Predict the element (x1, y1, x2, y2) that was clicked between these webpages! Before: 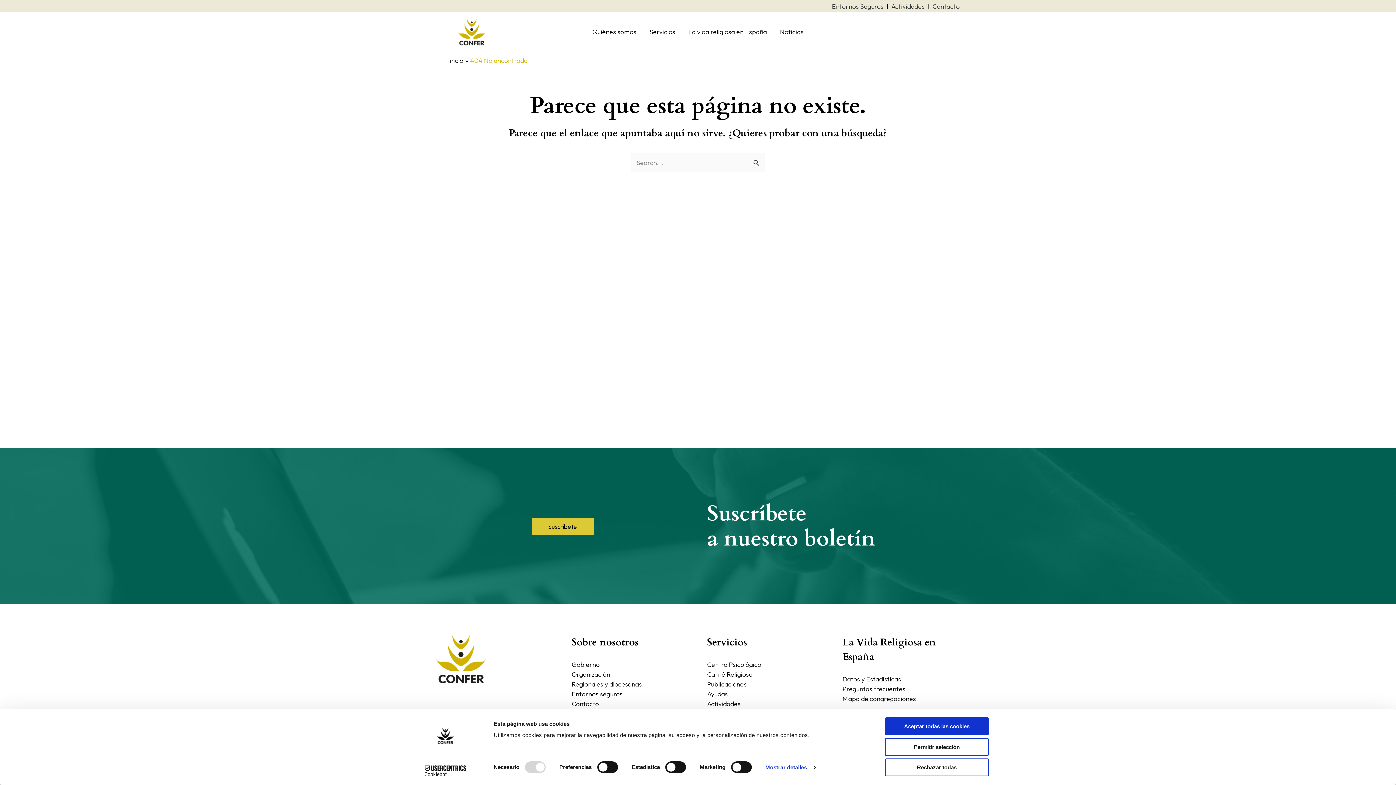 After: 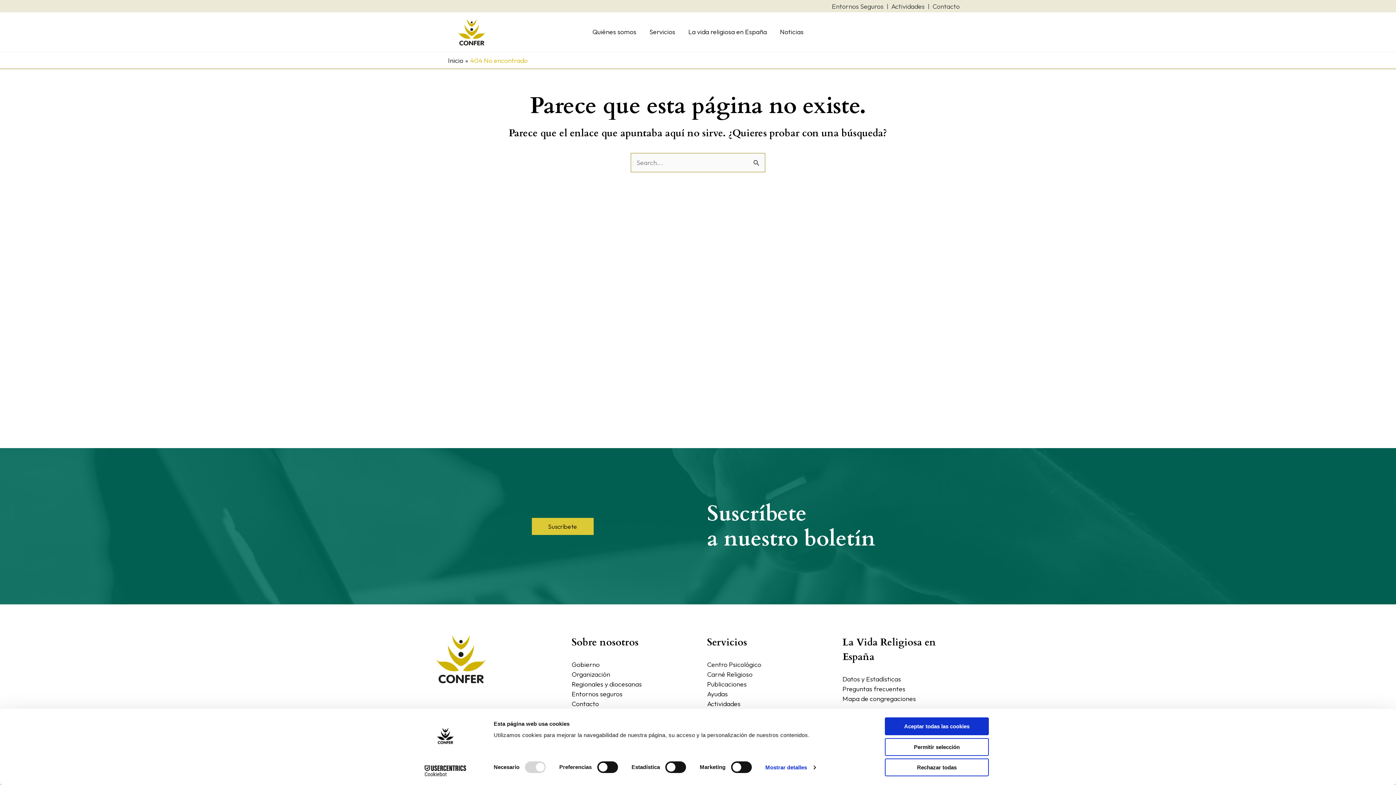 Action: label: Cookiebot - opens in a new window bbox: (413, 765, 477, 776)